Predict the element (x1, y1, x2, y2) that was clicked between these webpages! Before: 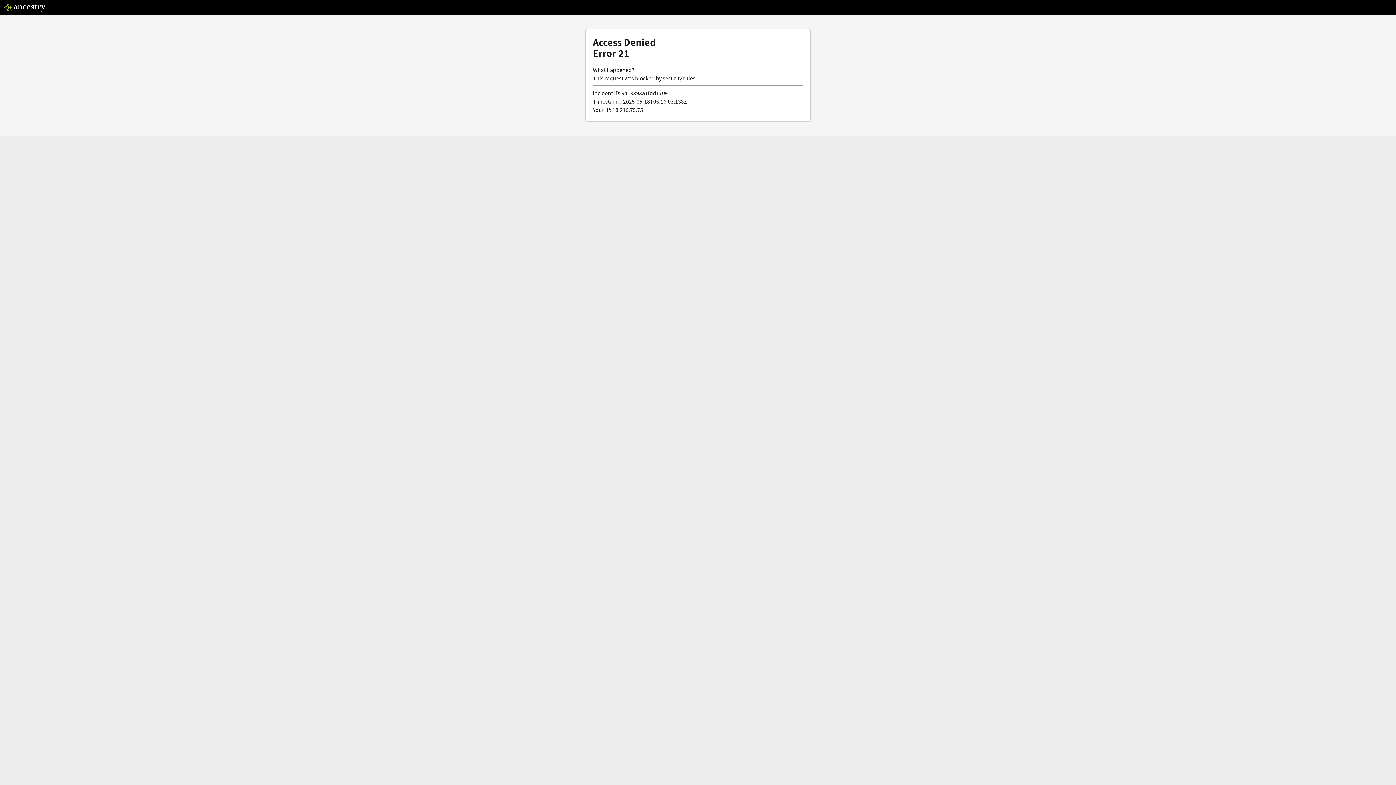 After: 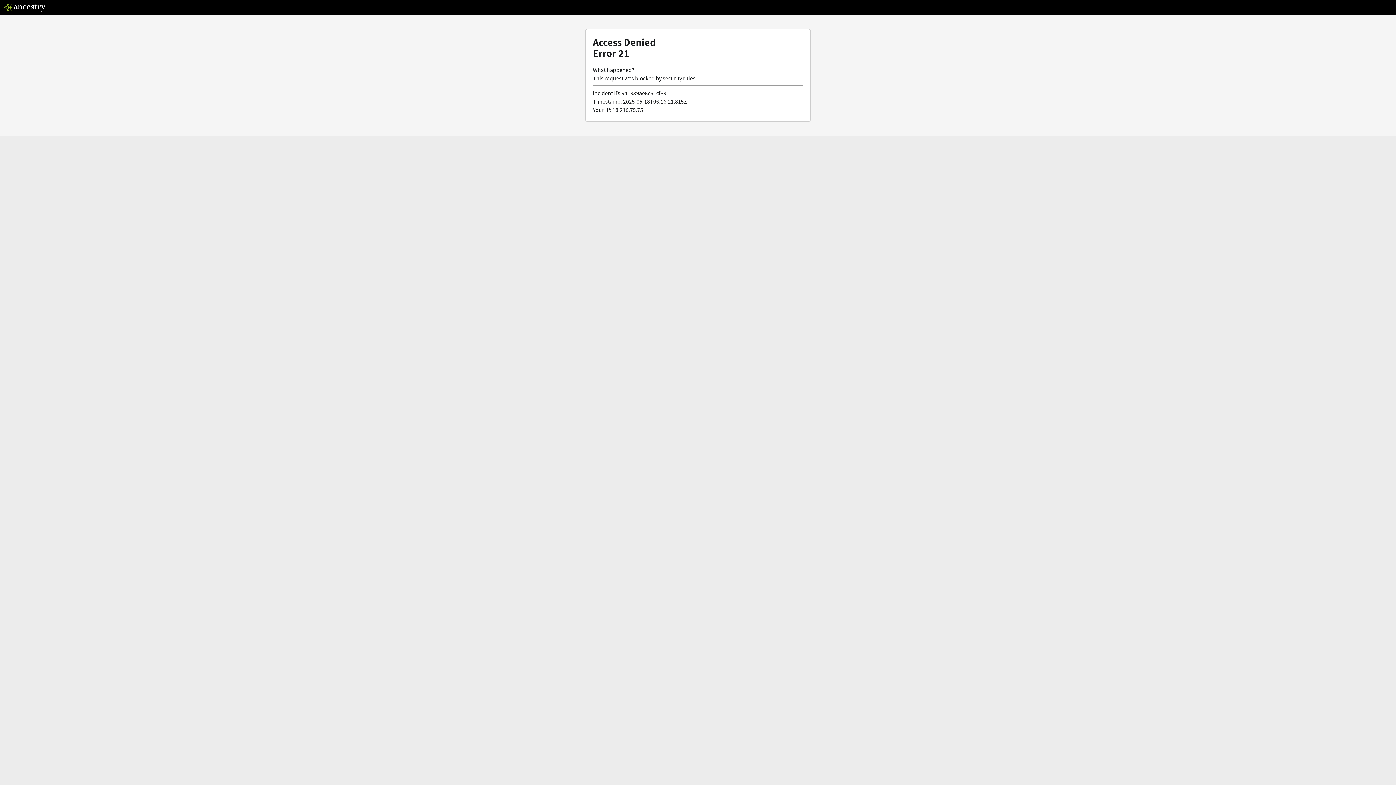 Action: bbox: (3, 5, 46, 13)